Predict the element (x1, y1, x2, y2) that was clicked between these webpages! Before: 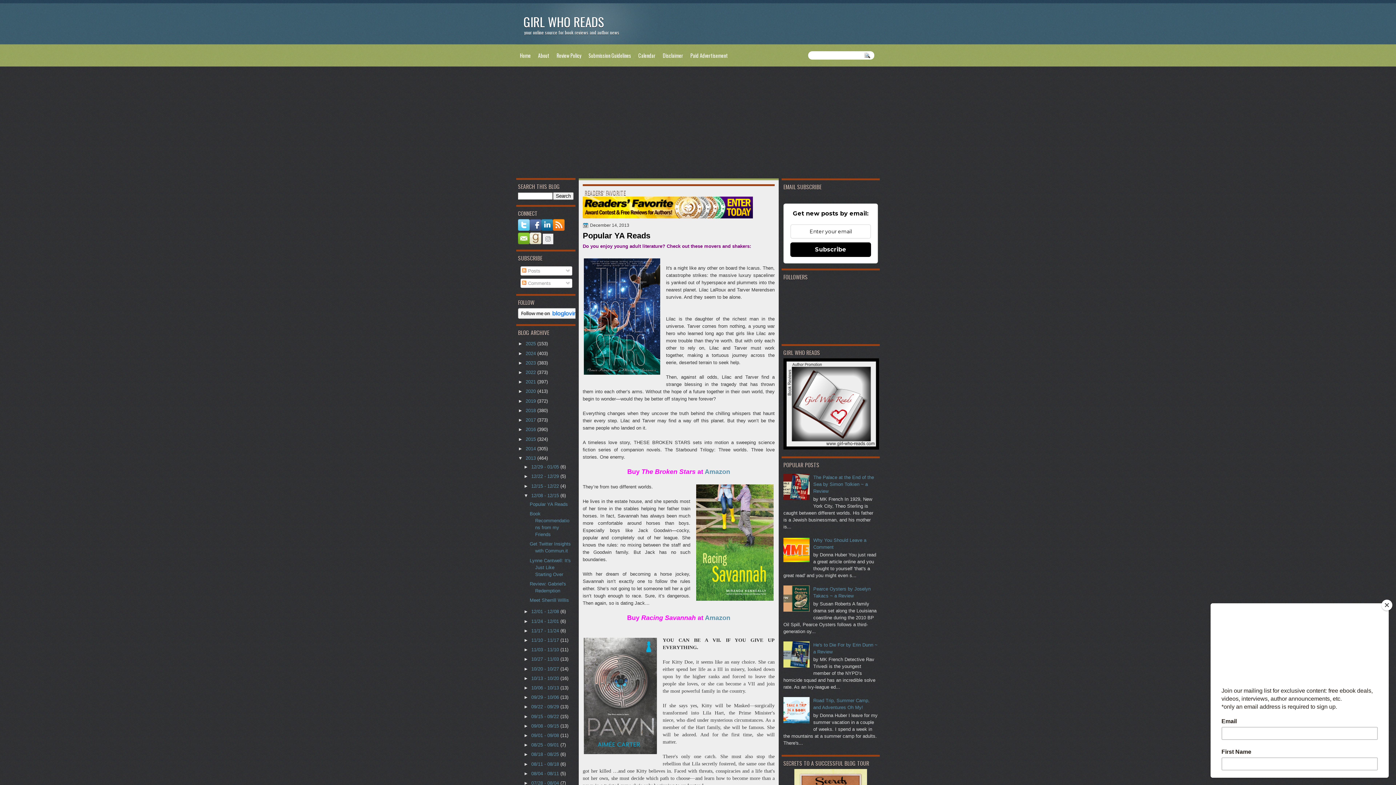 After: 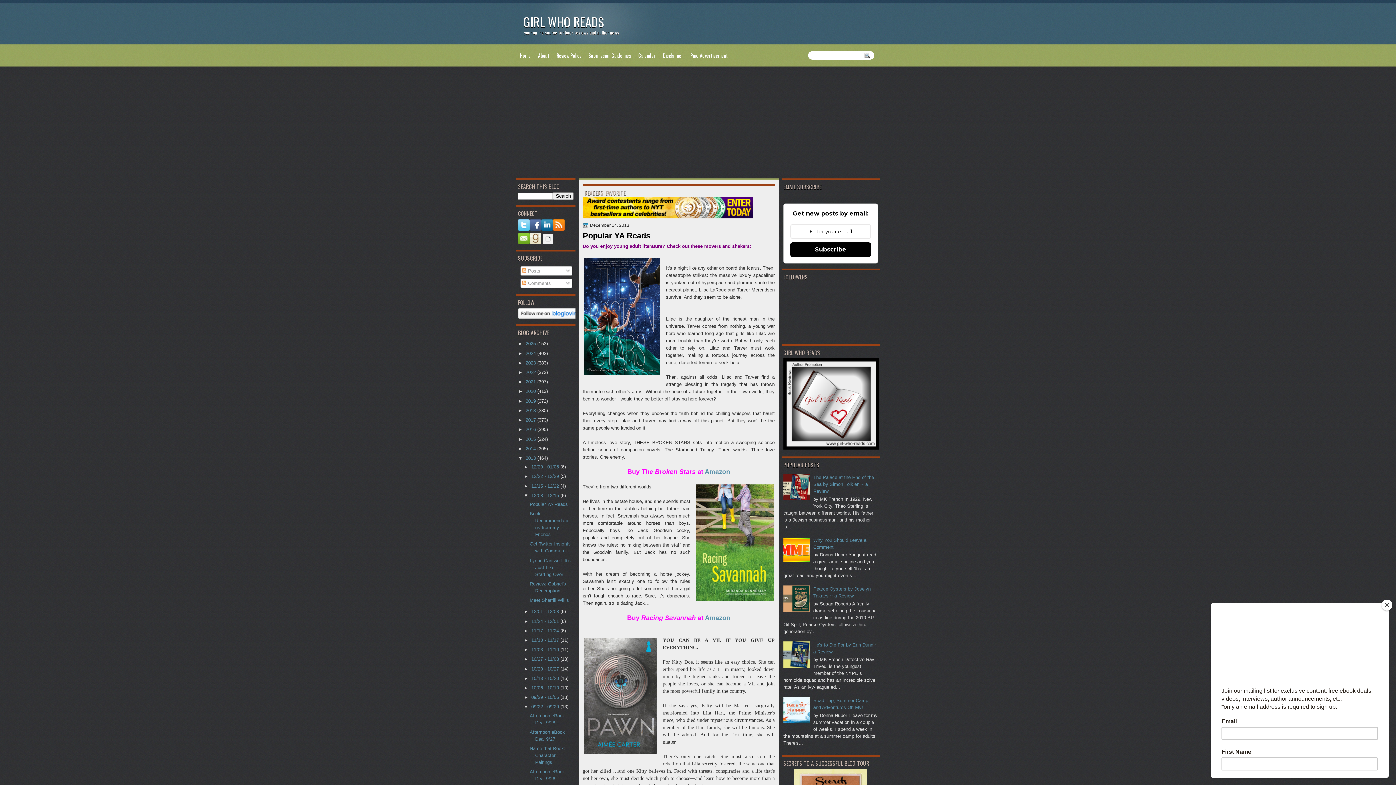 Action: bbox: (523, 704, 531, 709) label: ►  